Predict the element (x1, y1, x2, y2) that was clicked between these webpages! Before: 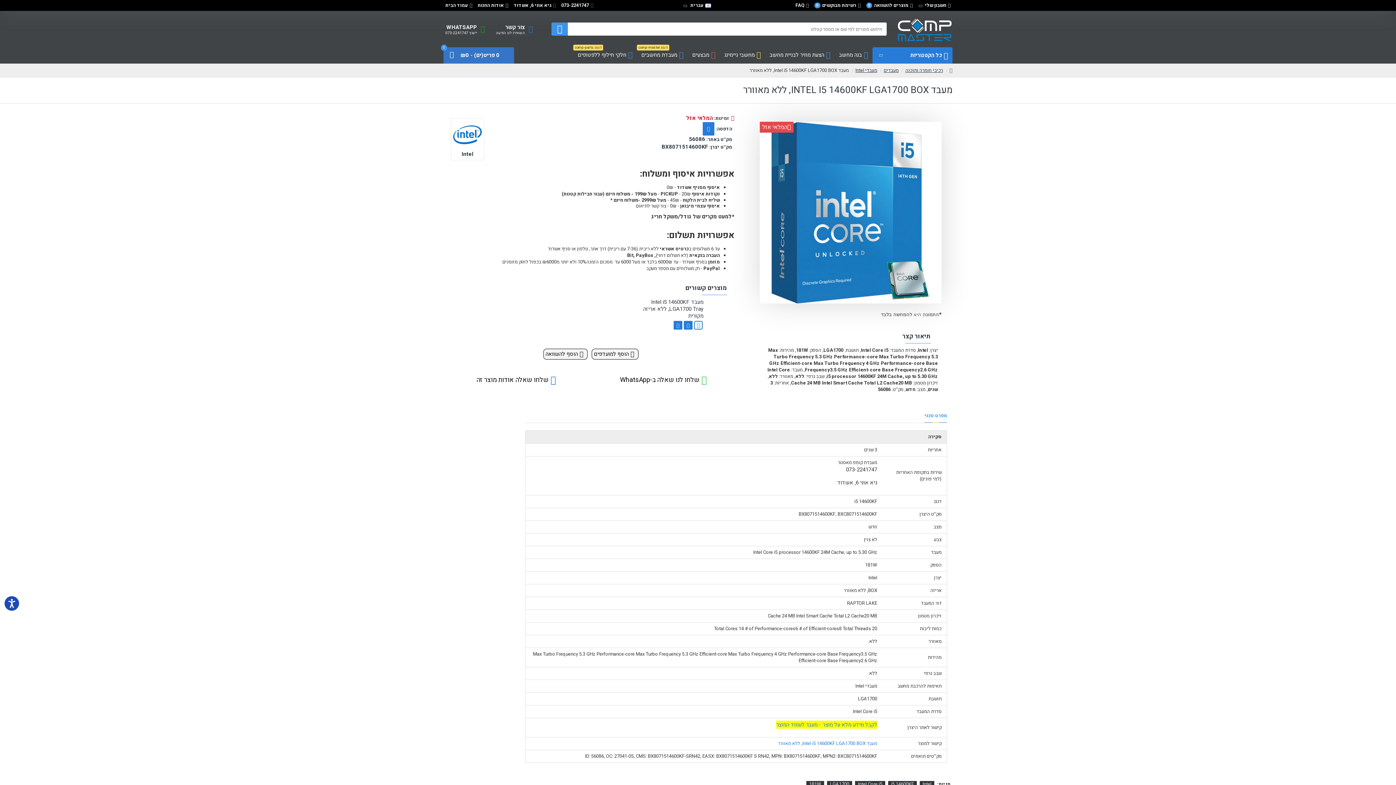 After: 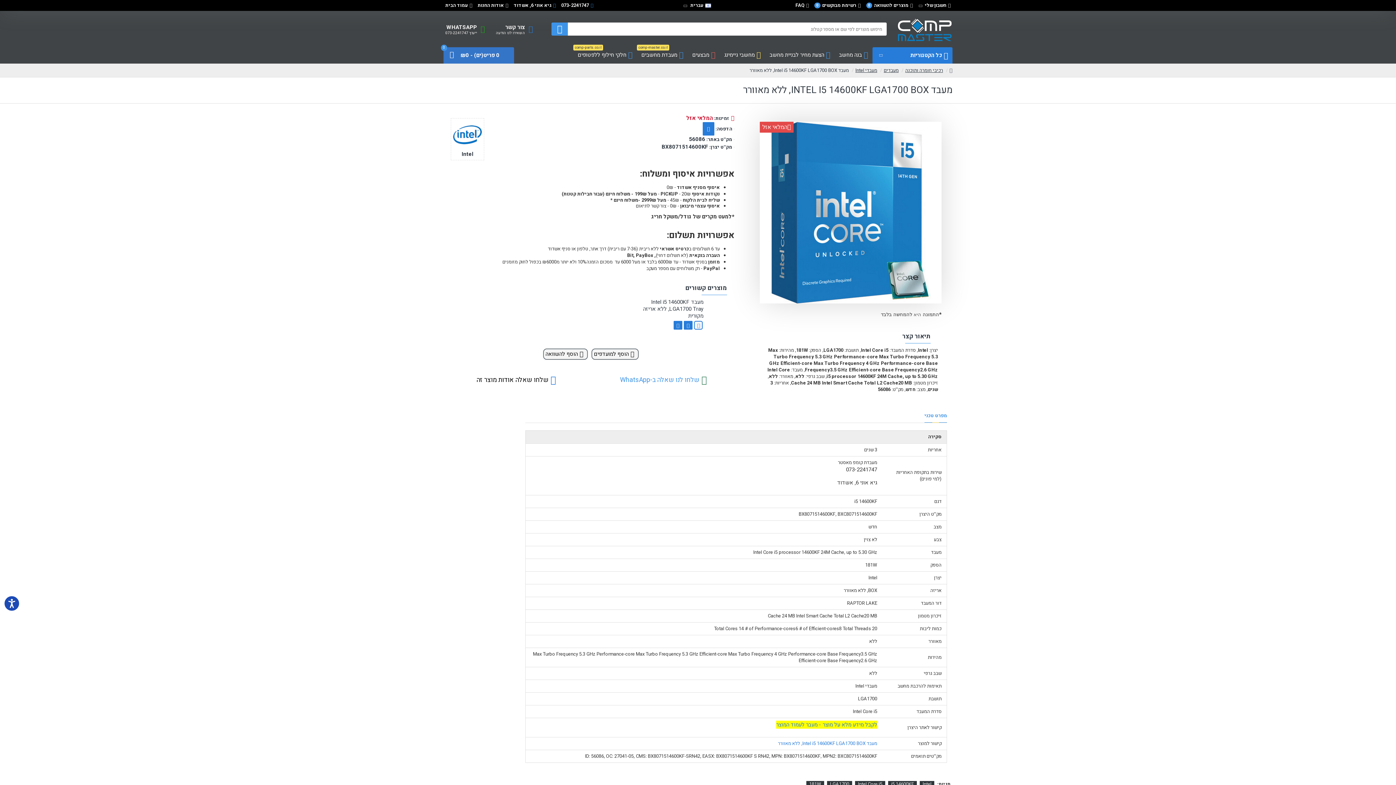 Action: label: שלחו לנו שאלה ב-WhatsApp bbox: (619, 374, 710, 385)